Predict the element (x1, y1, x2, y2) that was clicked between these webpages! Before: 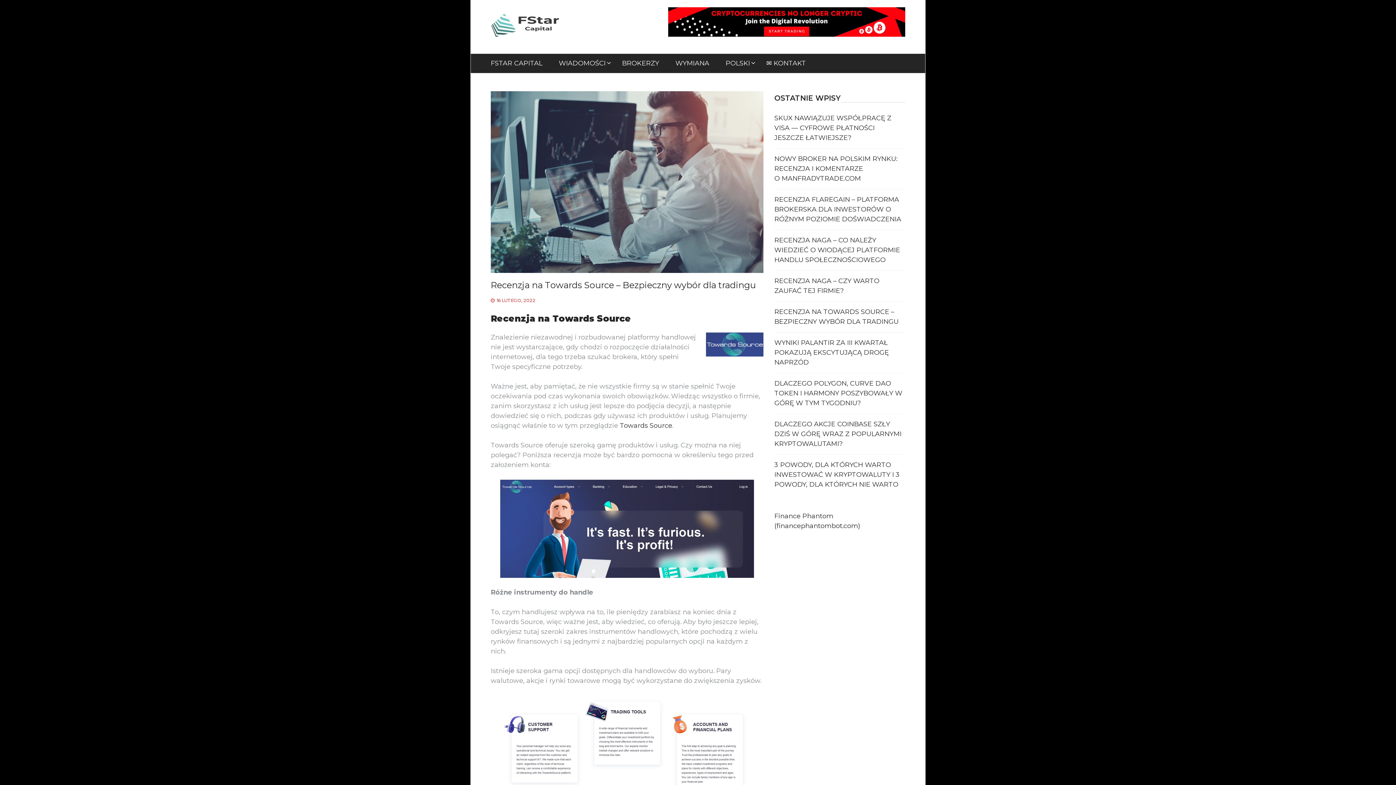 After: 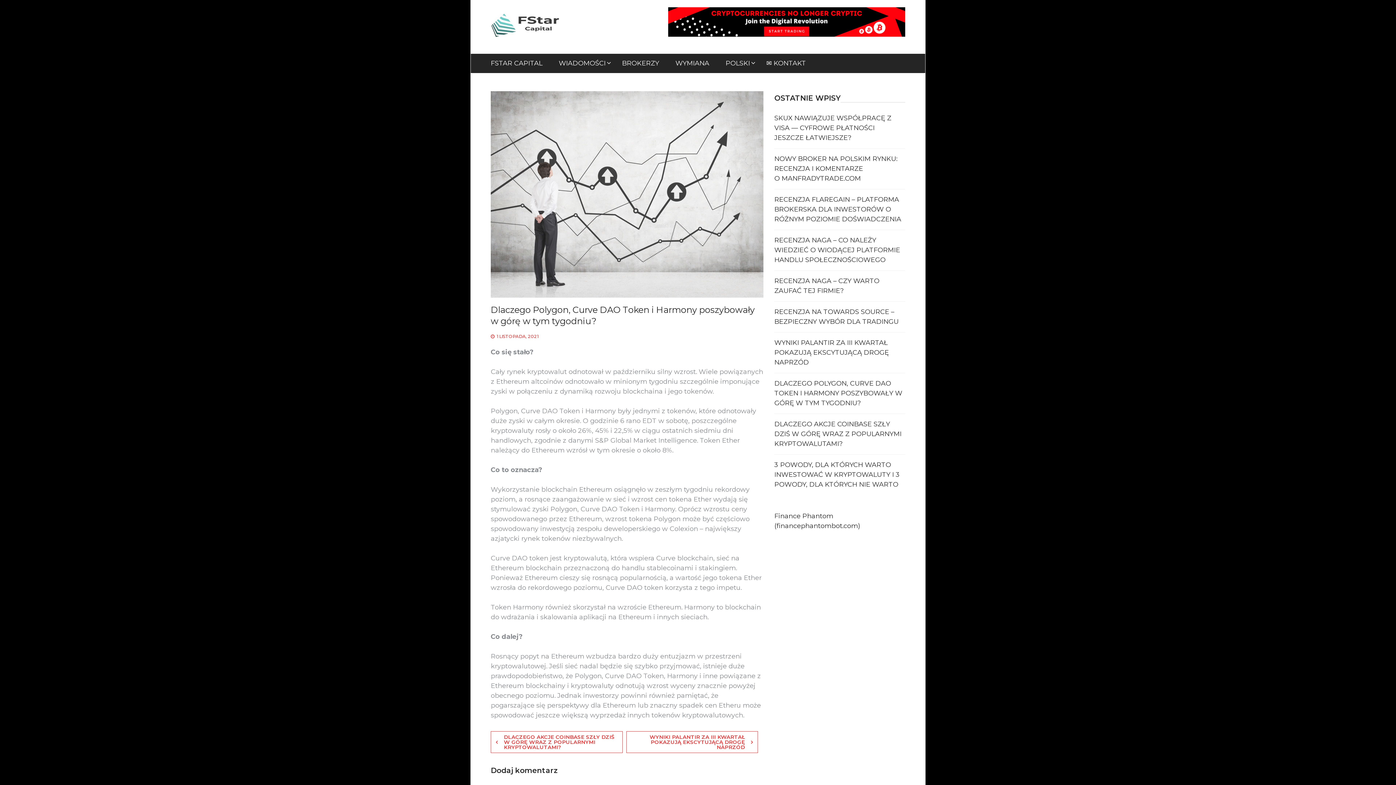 Action: bbox: (774, 379, 902, 407) label: DLACZEGO POLYGON, CURVE DAO TOKEN I HARMONY POSZYBOWAŁY W GÓRĘ W TYM TYGODNIU?